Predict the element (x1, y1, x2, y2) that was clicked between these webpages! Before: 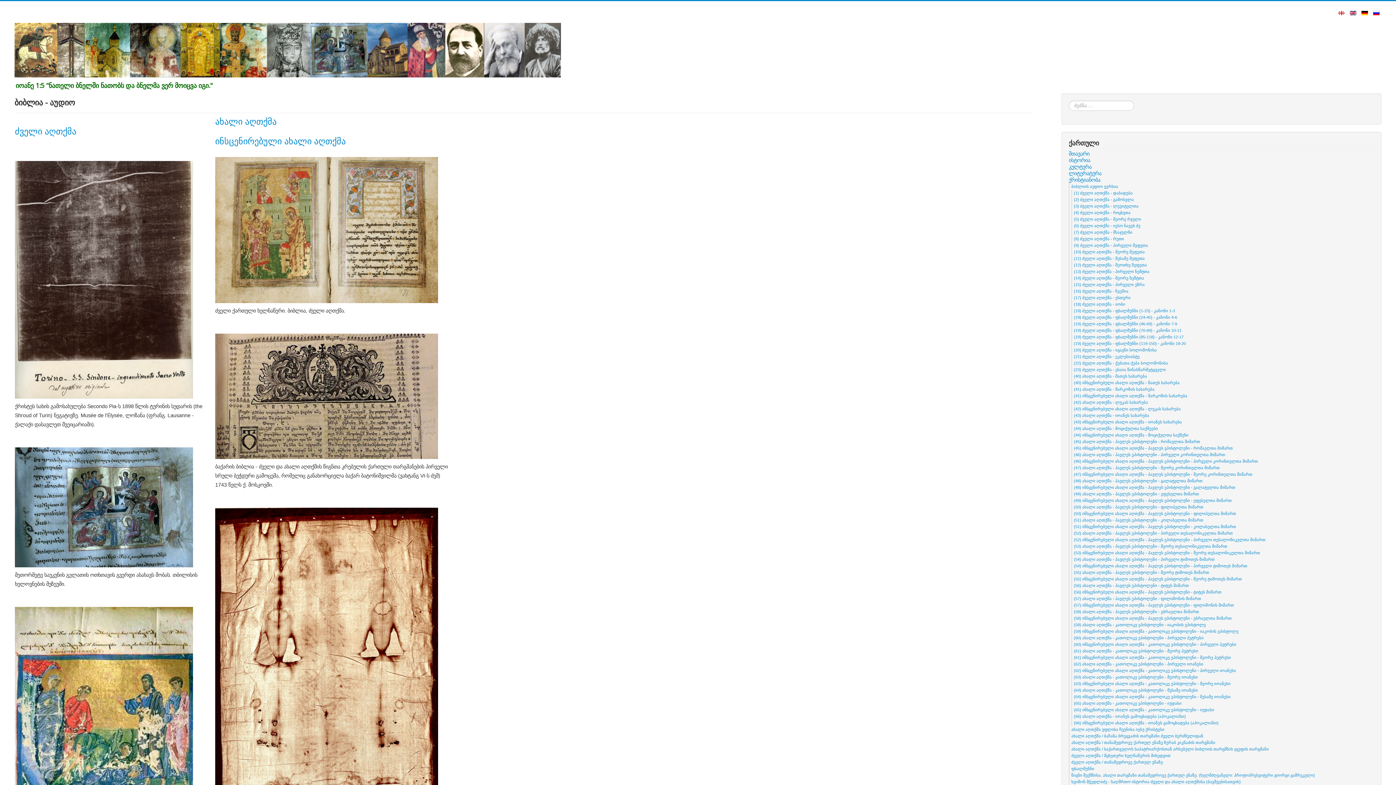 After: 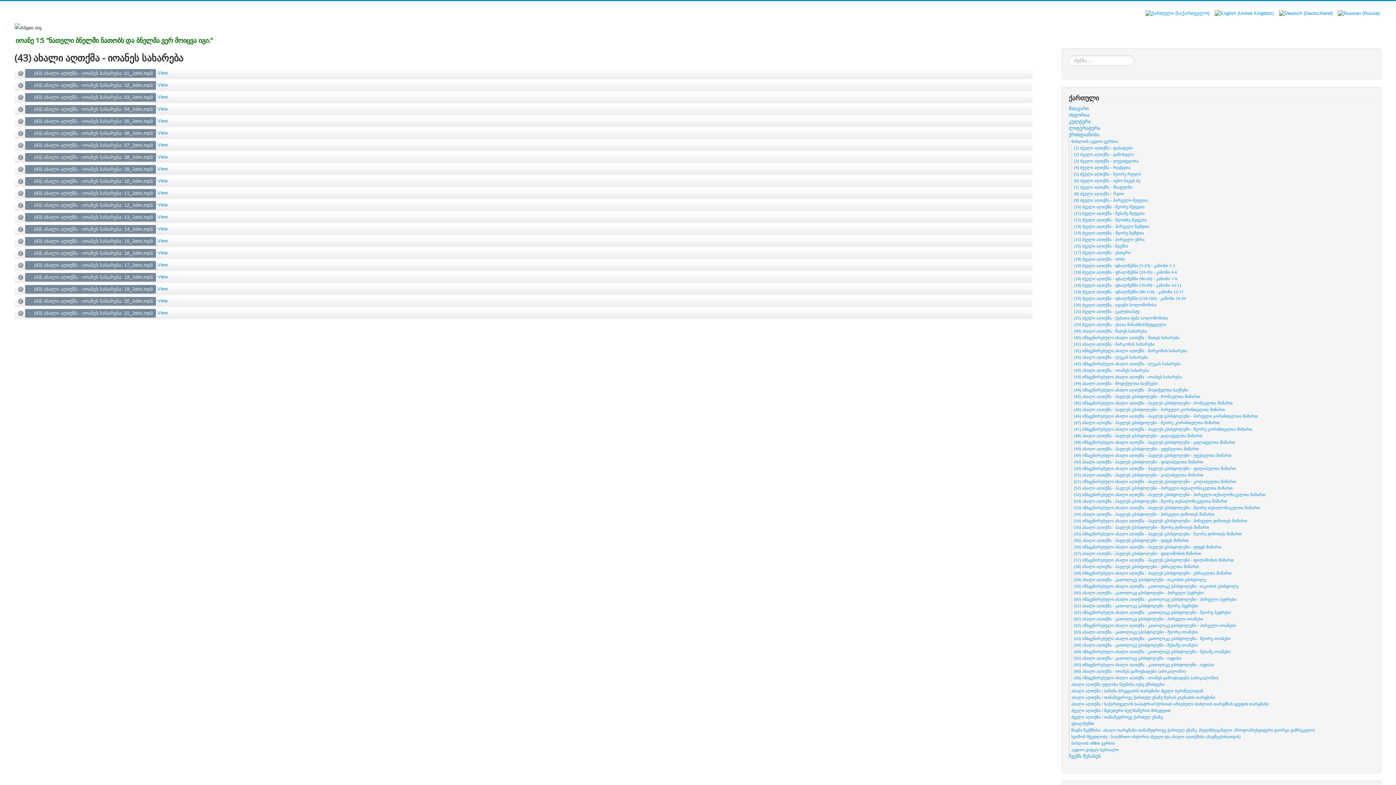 Action: bbox: (1074, 413, 1149, 417) label: (43) ახალი აღთქმა - იოანეს სახარება